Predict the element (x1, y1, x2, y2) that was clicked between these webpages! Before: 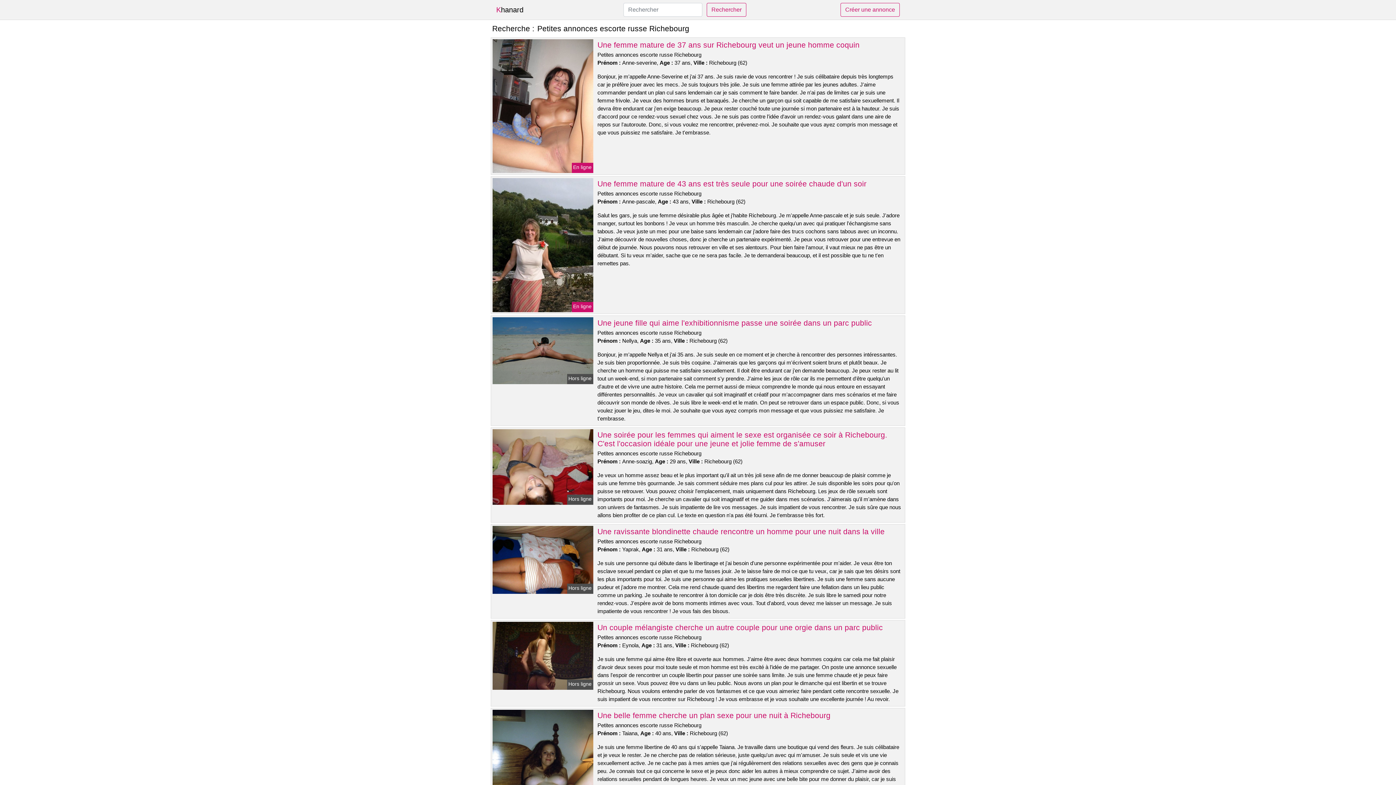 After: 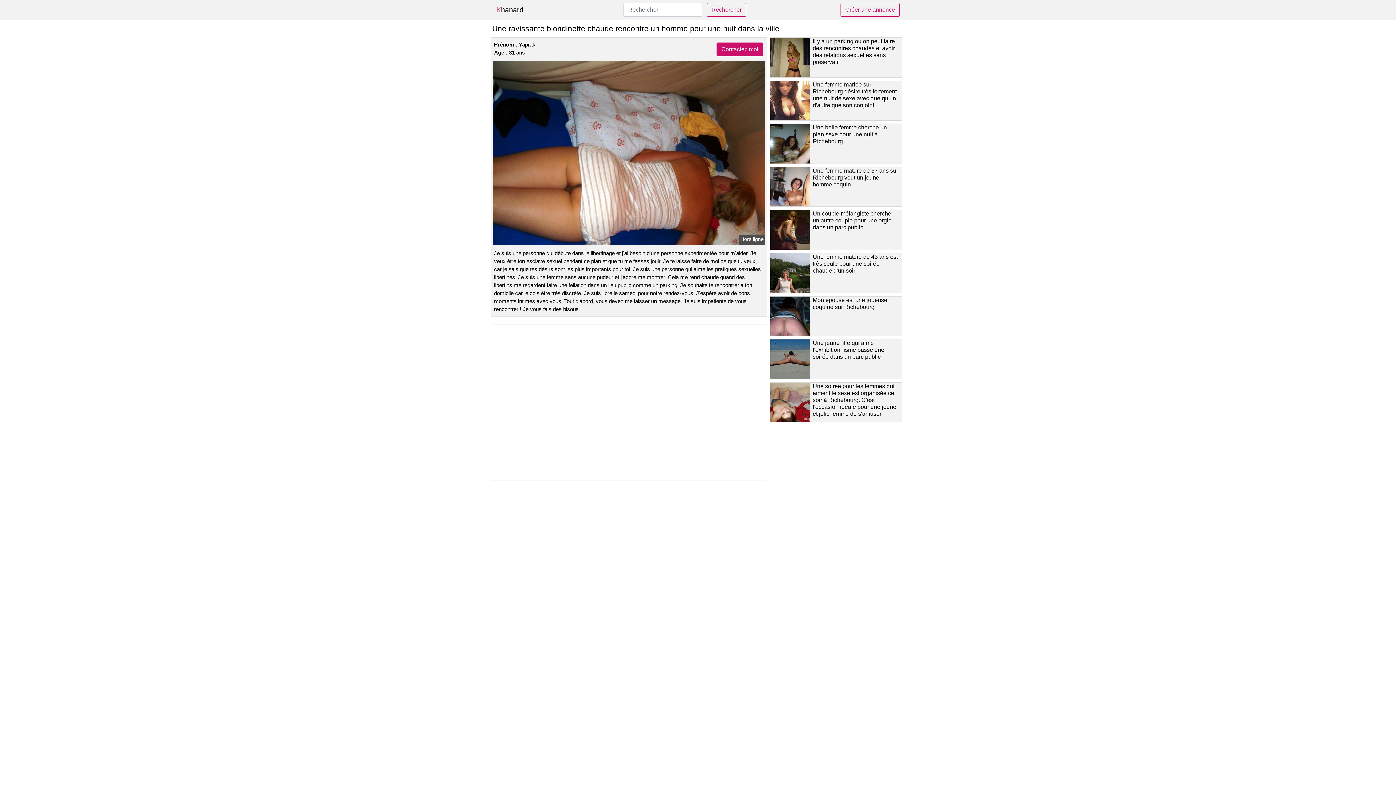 Action: bbox: (491, 556, 594, 562)